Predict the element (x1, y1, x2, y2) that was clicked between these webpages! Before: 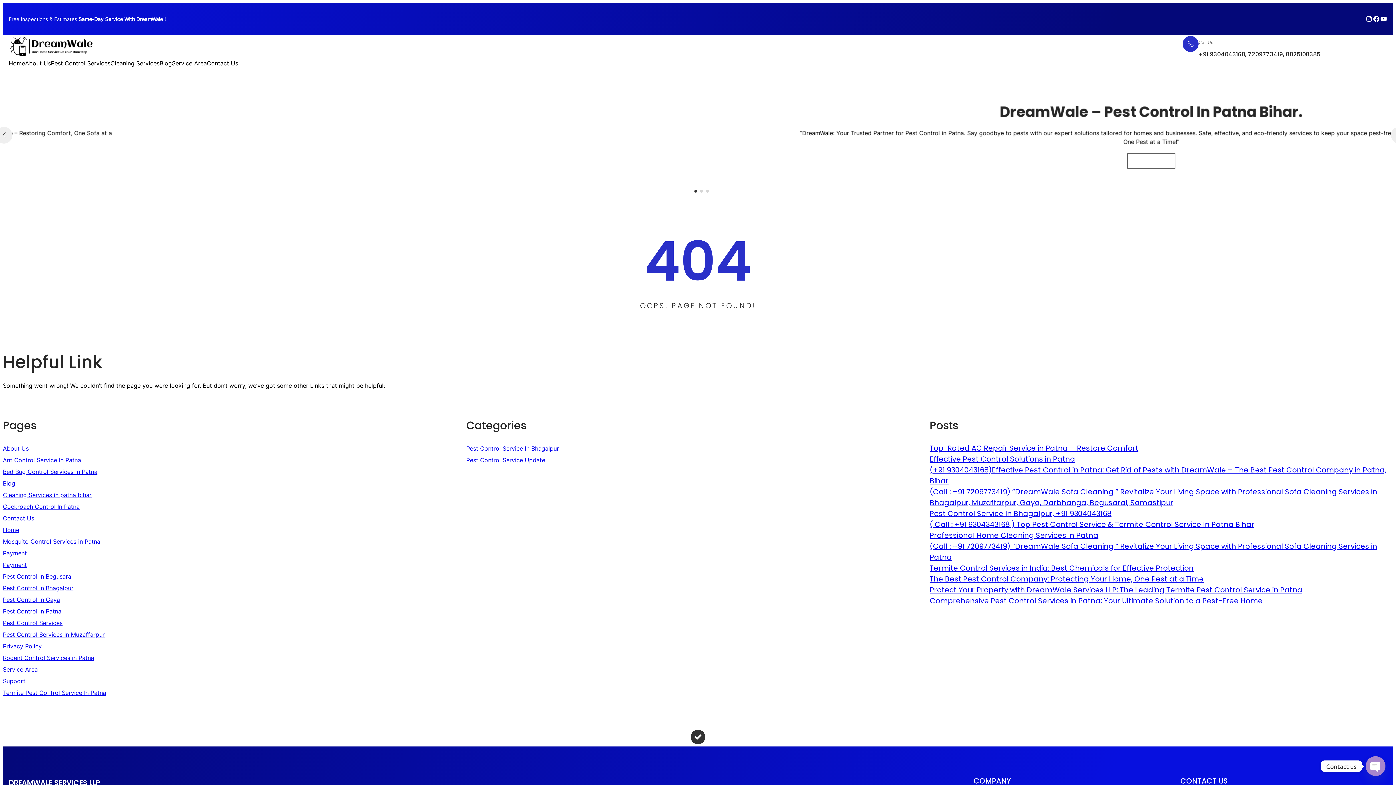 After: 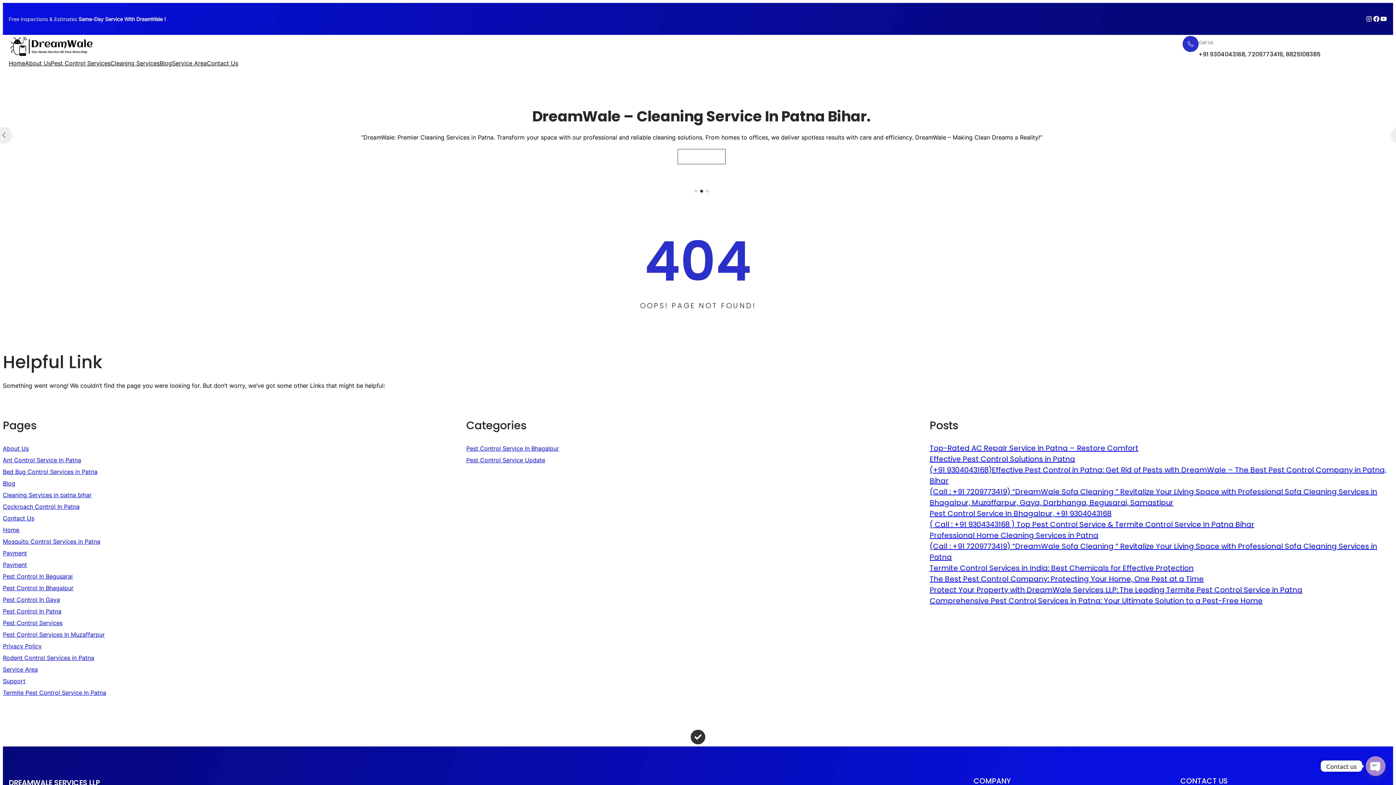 Action: label: Previous slide bbox: (-4, 126, 12, 143)